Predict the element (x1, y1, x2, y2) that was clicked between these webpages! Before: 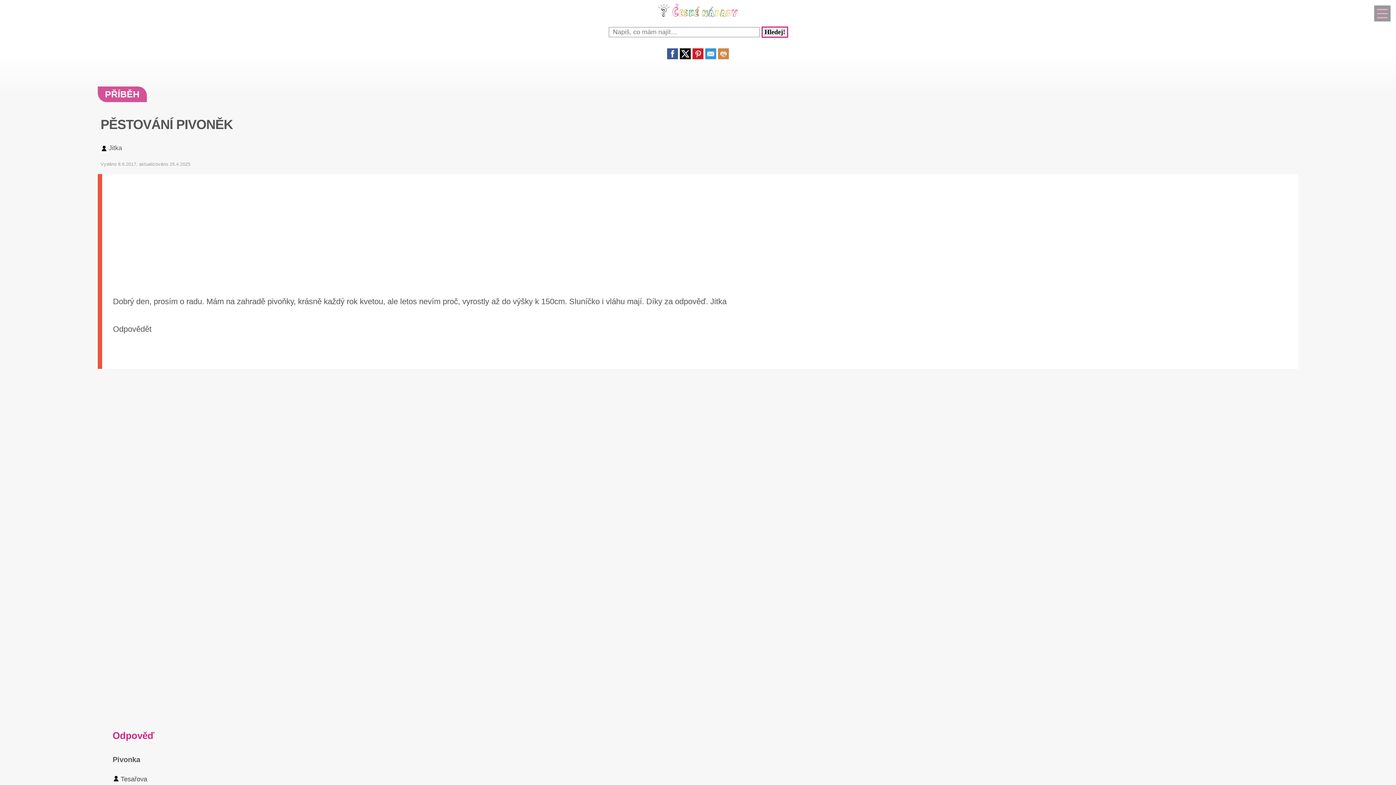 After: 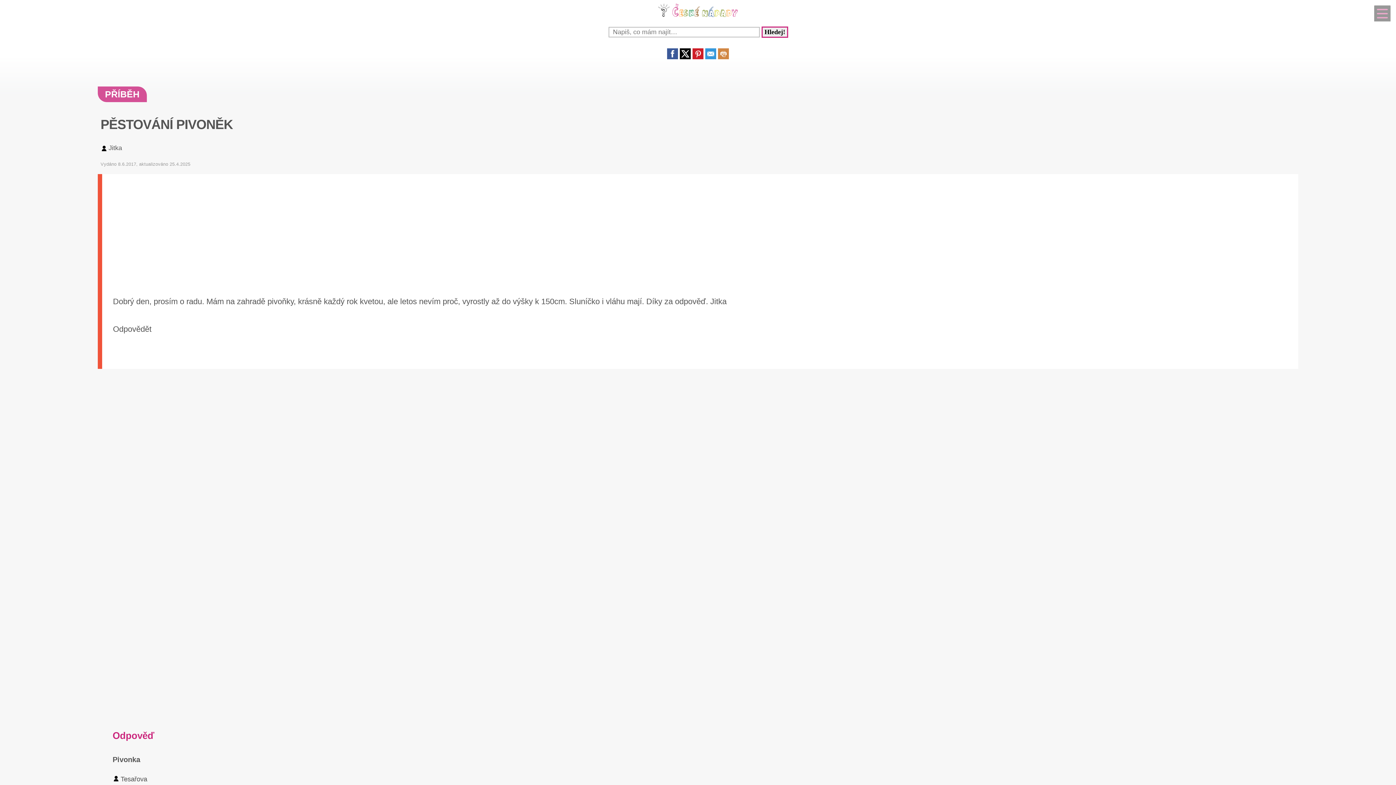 Action: bbox: (718, 53, 729, 60)